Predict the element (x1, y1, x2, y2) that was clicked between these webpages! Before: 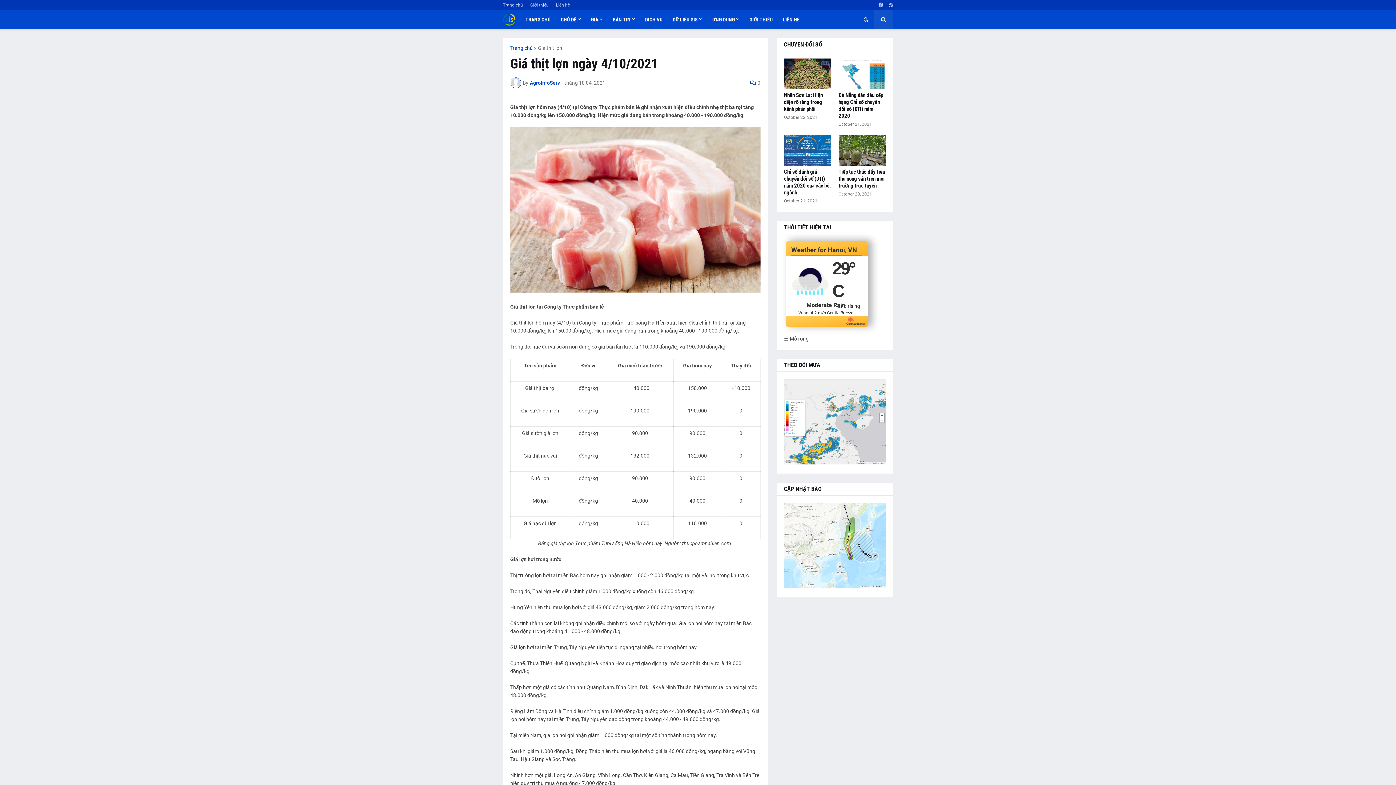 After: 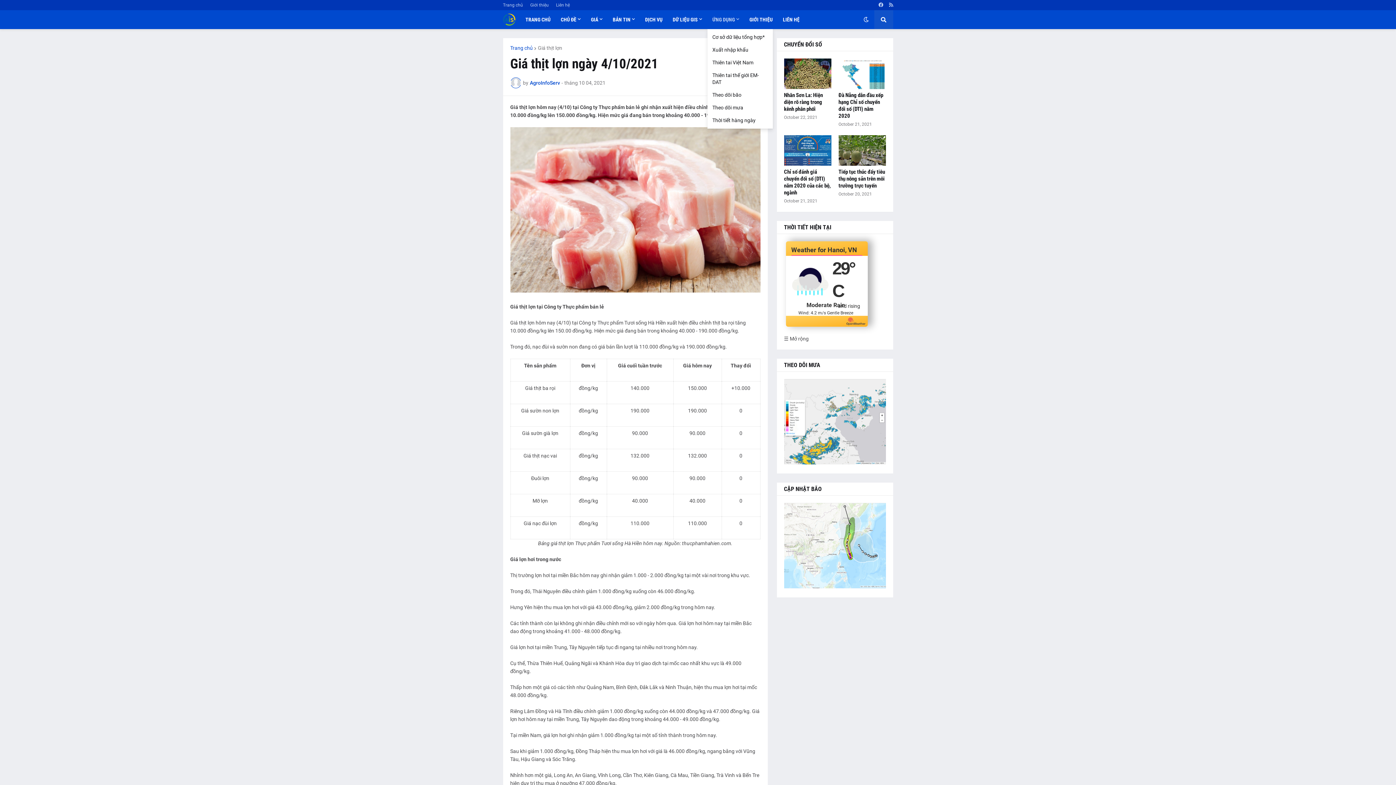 Action: bbox: (707, 10, 744, 29) label: ỨNG DỤNG